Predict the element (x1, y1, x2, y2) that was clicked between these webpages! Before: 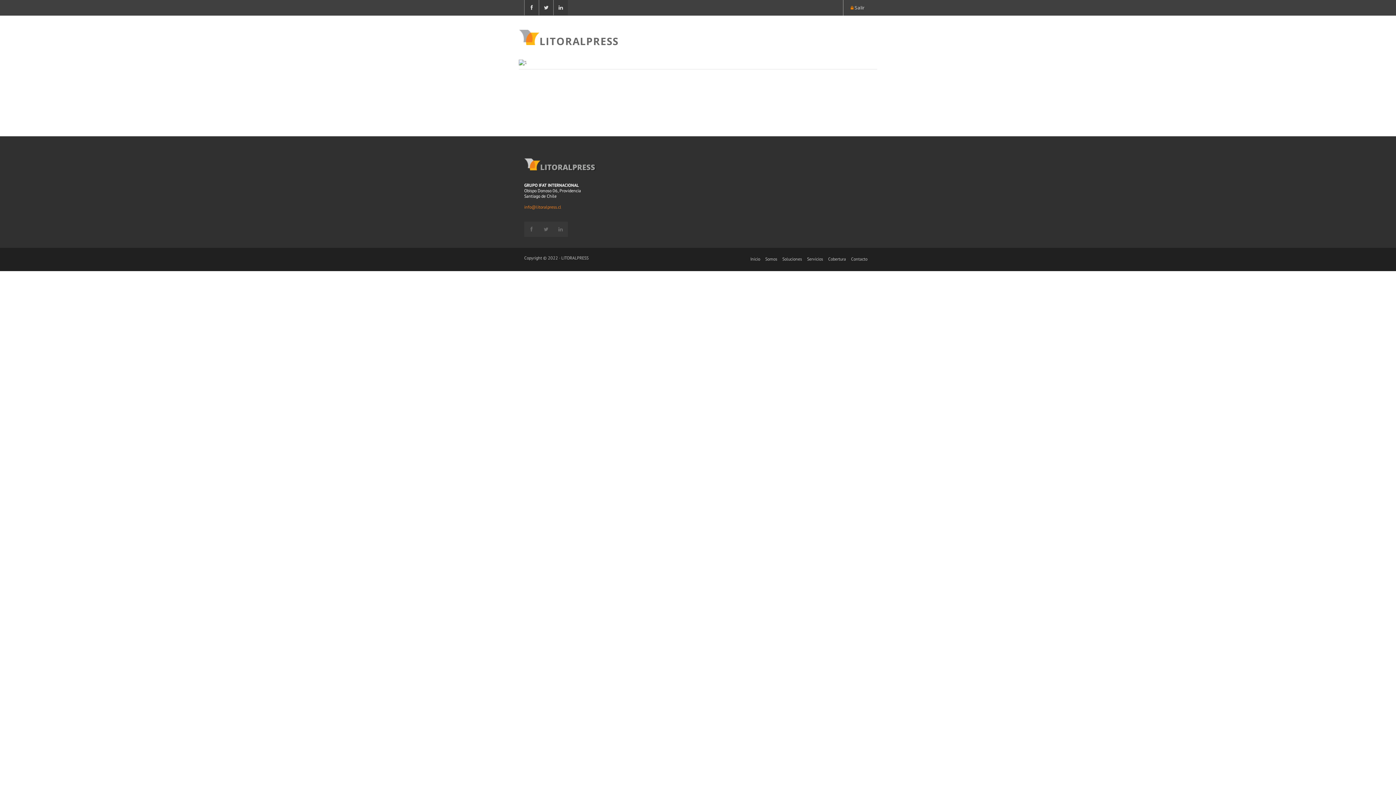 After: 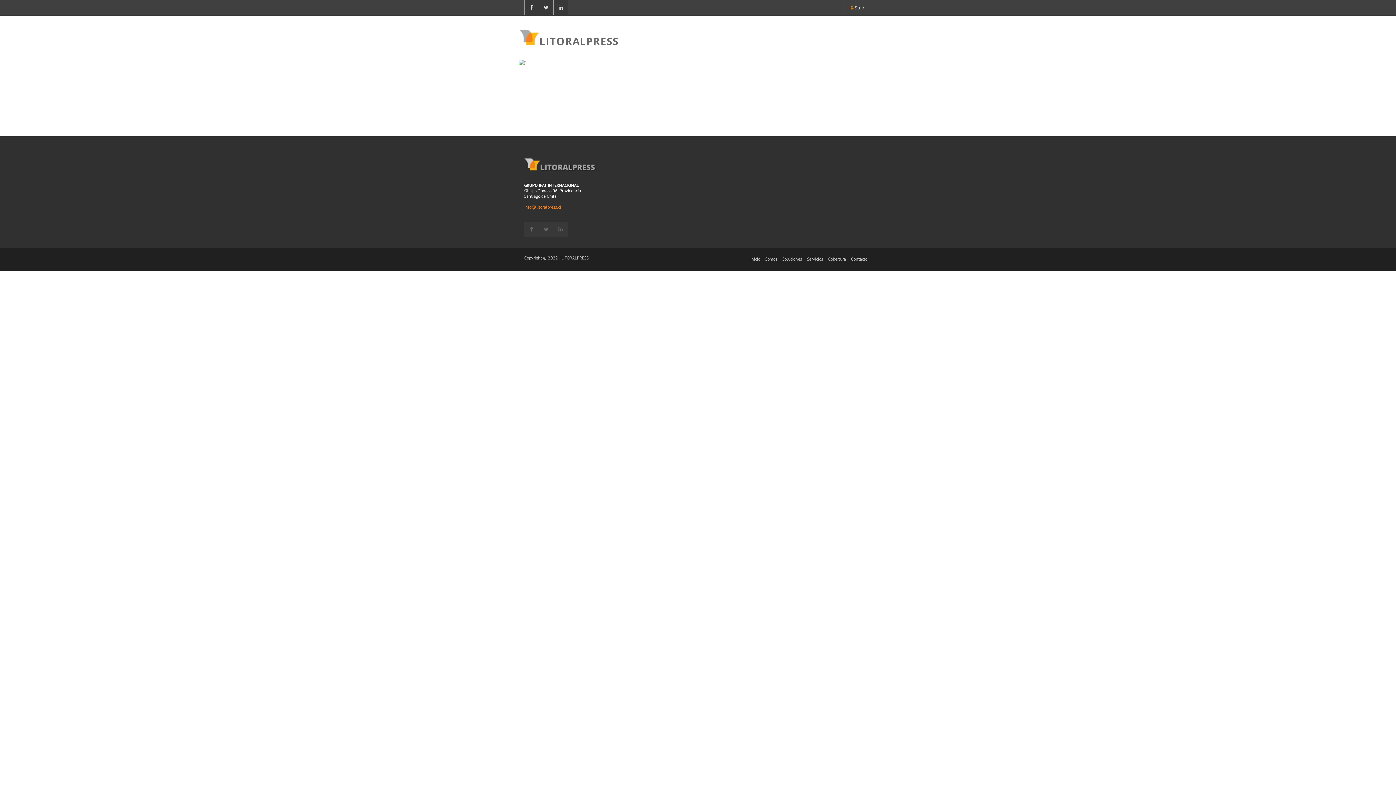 Action: bbox: (524, 204, 561, 209) label: info@litoralpress.cl